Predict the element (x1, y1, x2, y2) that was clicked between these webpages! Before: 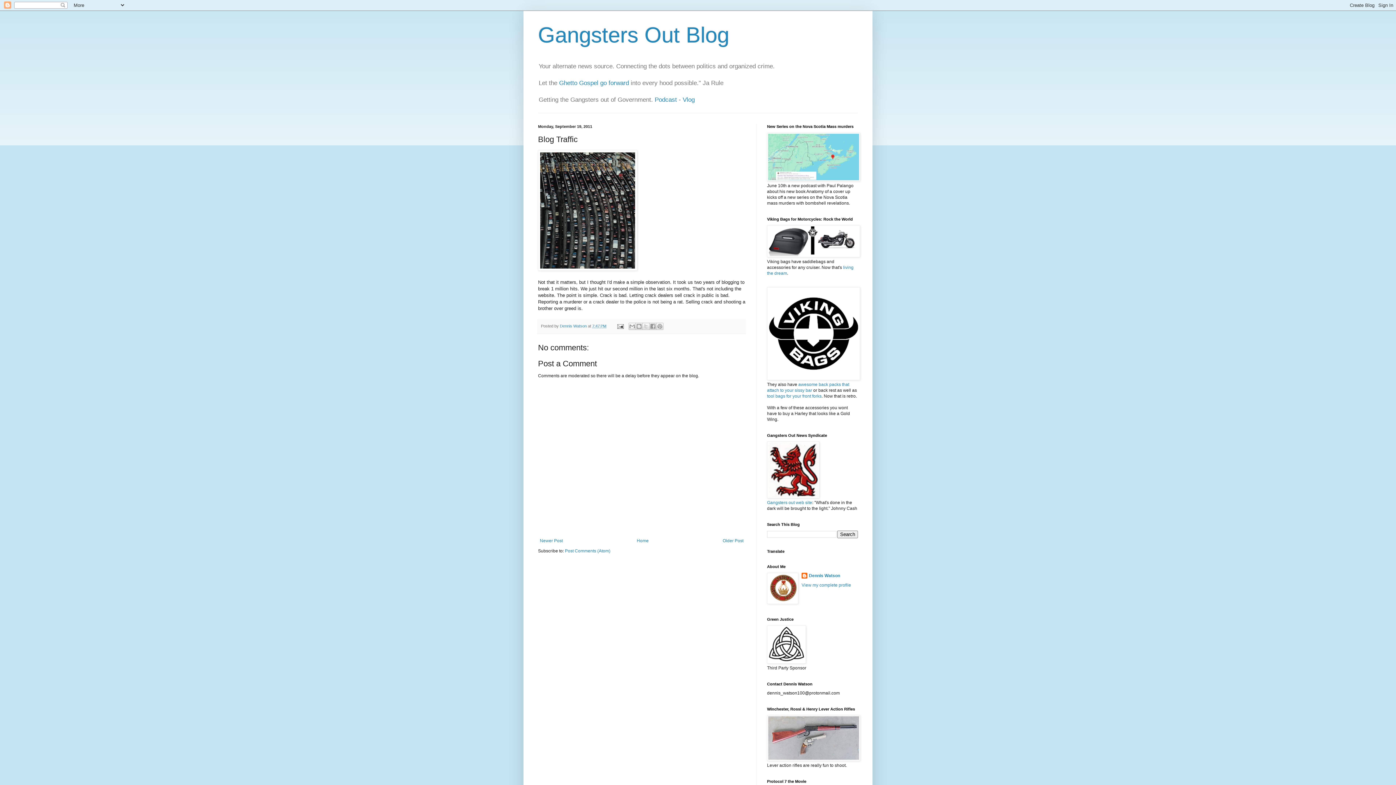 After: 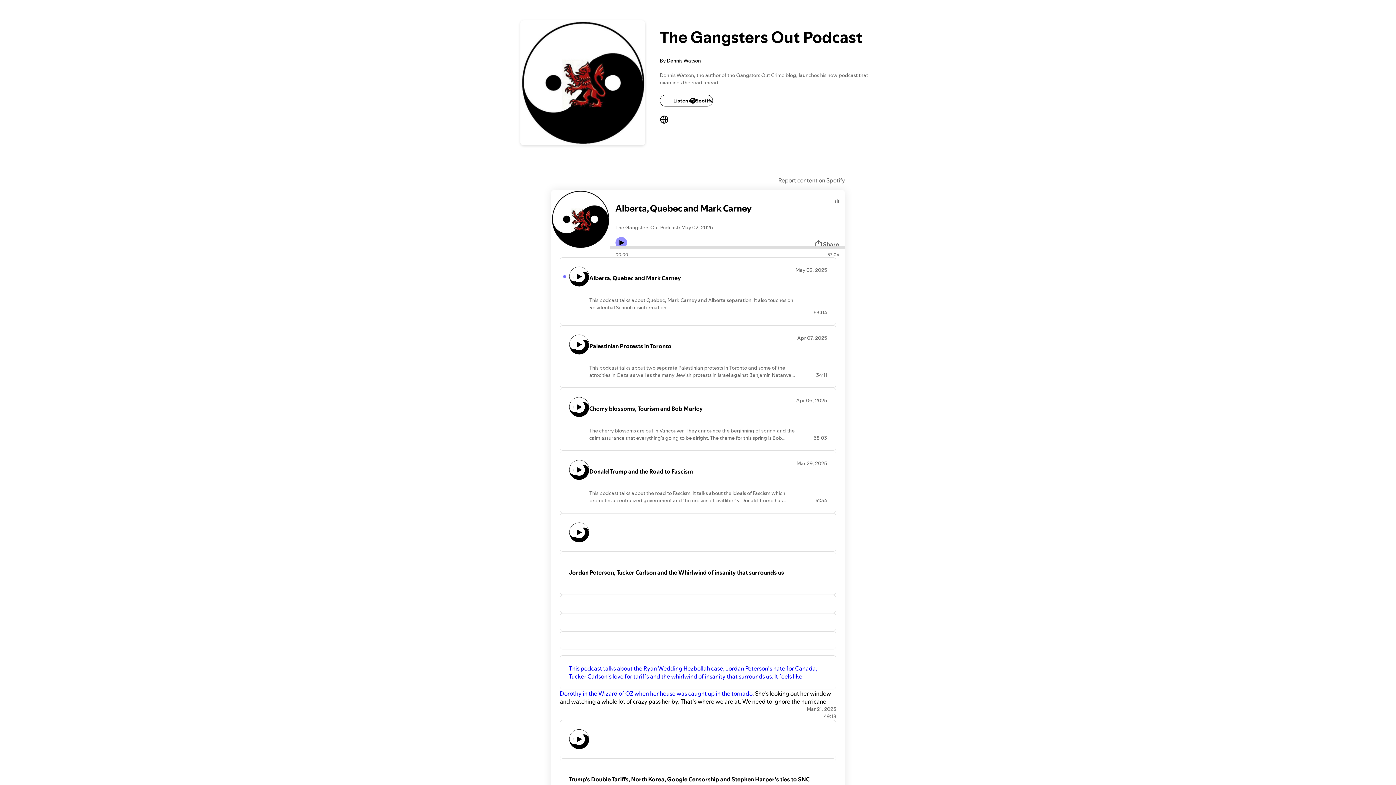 Action: label: Podcast bbox: (654, 96, 677, 103)